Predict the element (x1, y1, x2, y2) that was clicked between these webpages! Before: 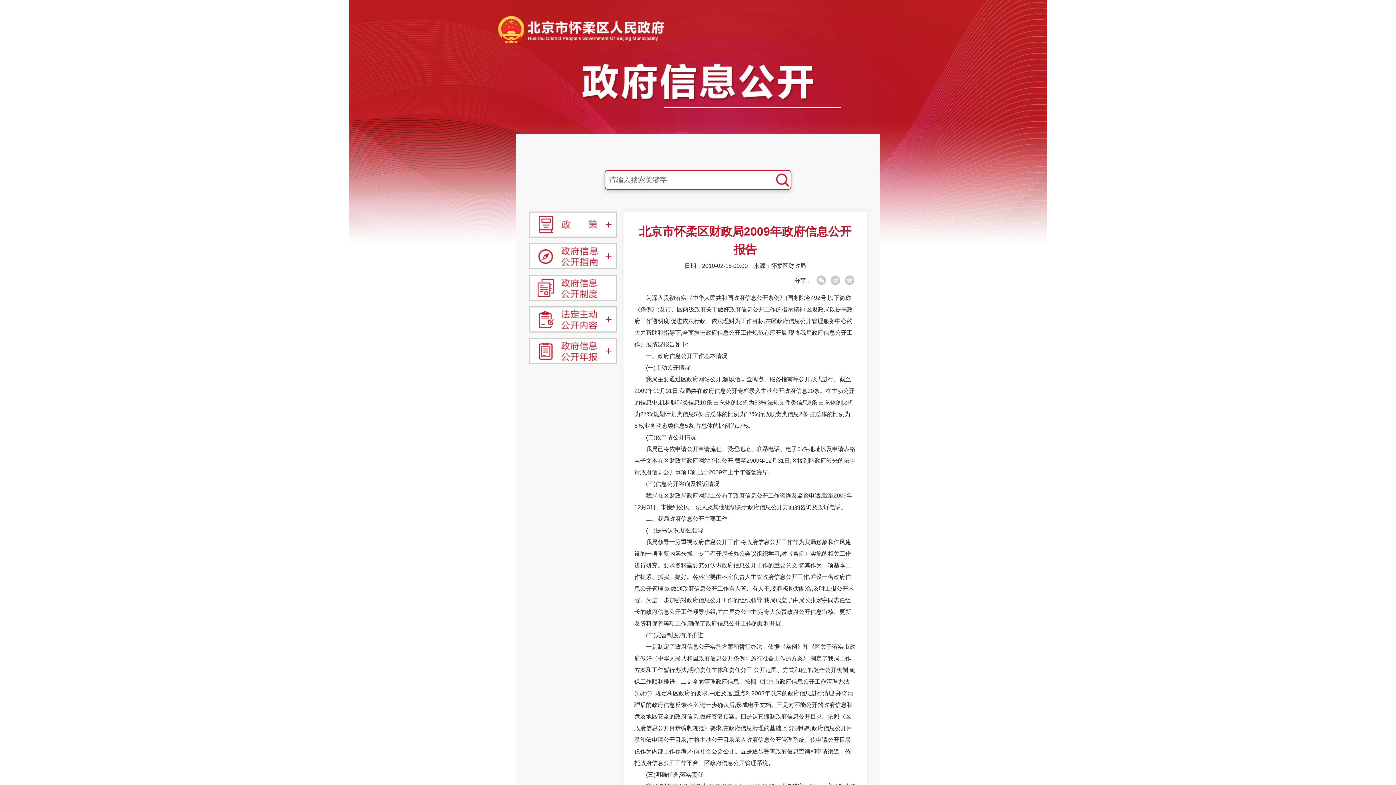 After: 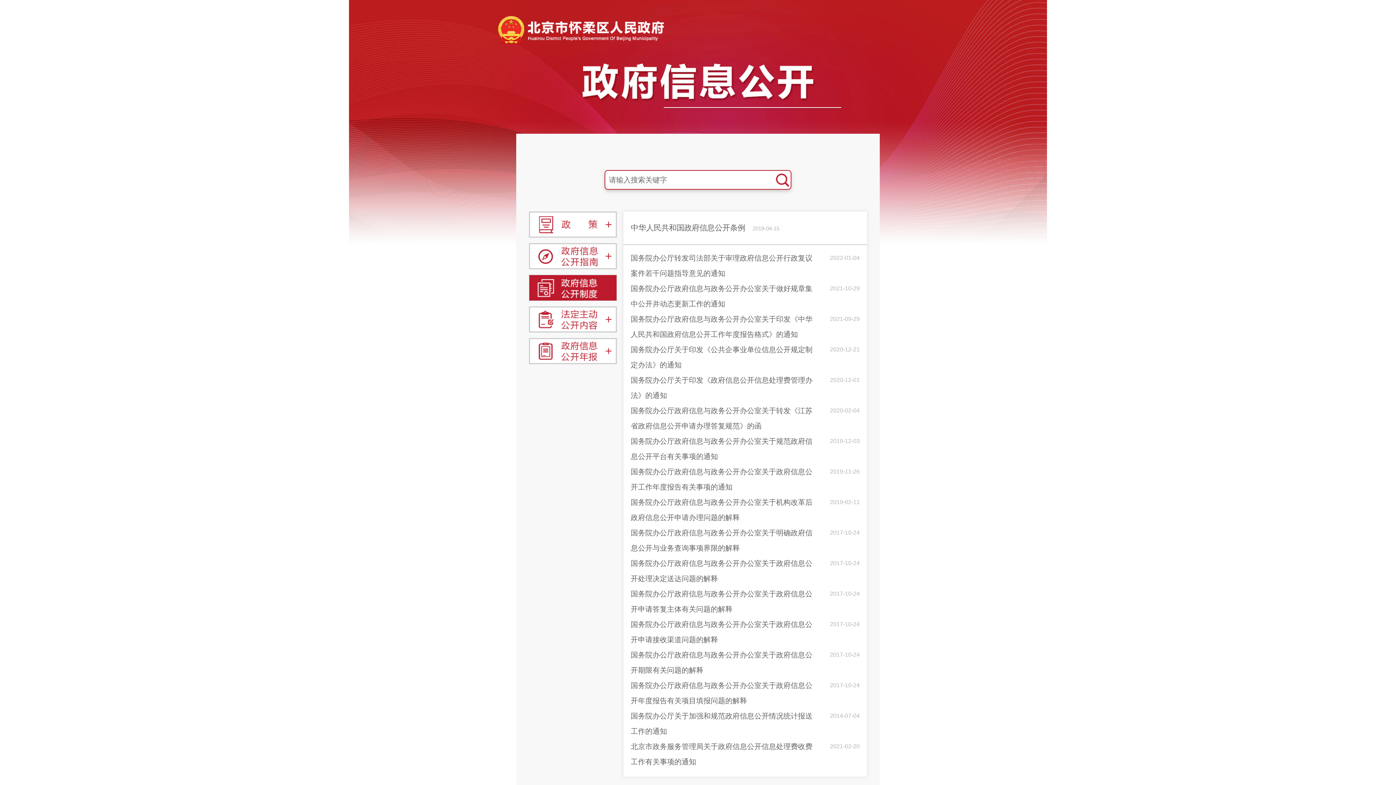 Action: bbox: (529, 275, 616, 300)